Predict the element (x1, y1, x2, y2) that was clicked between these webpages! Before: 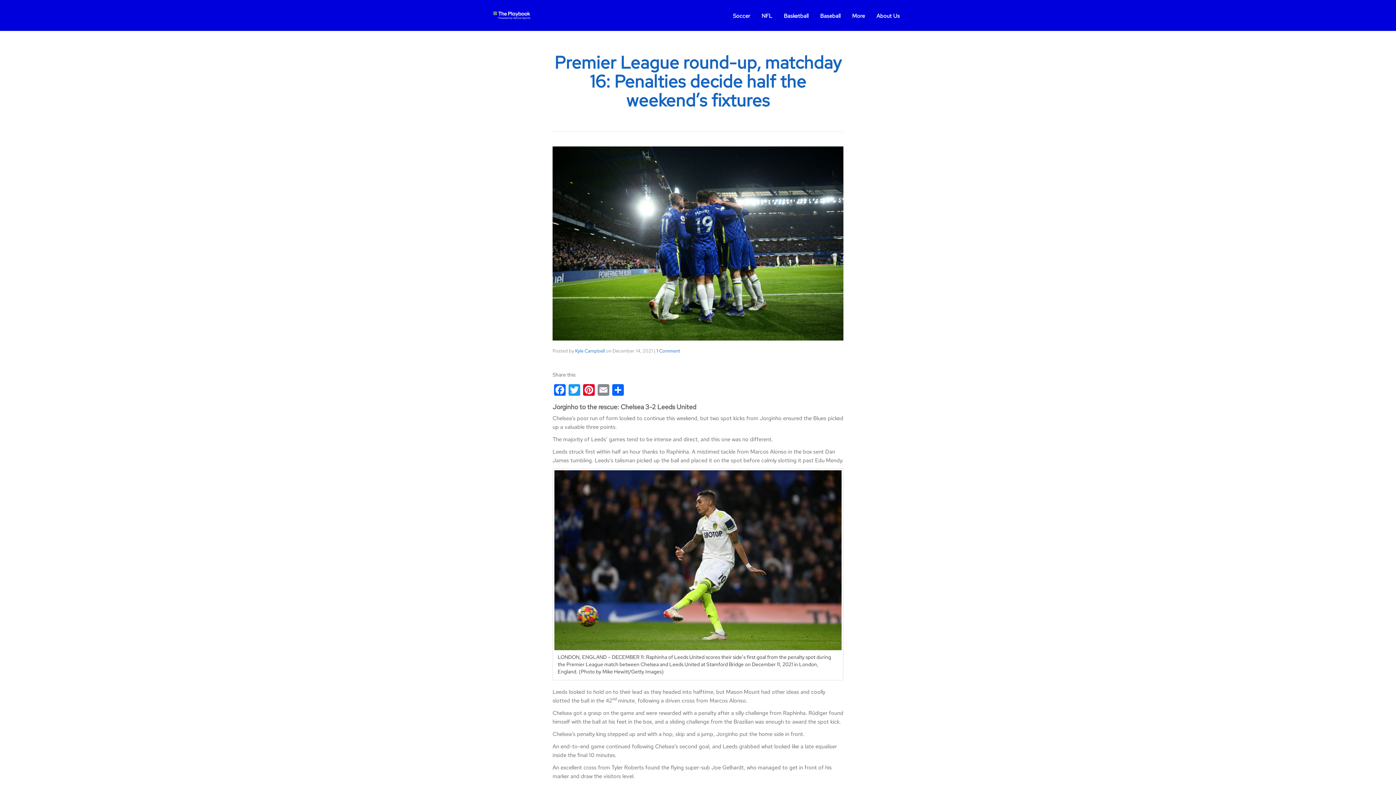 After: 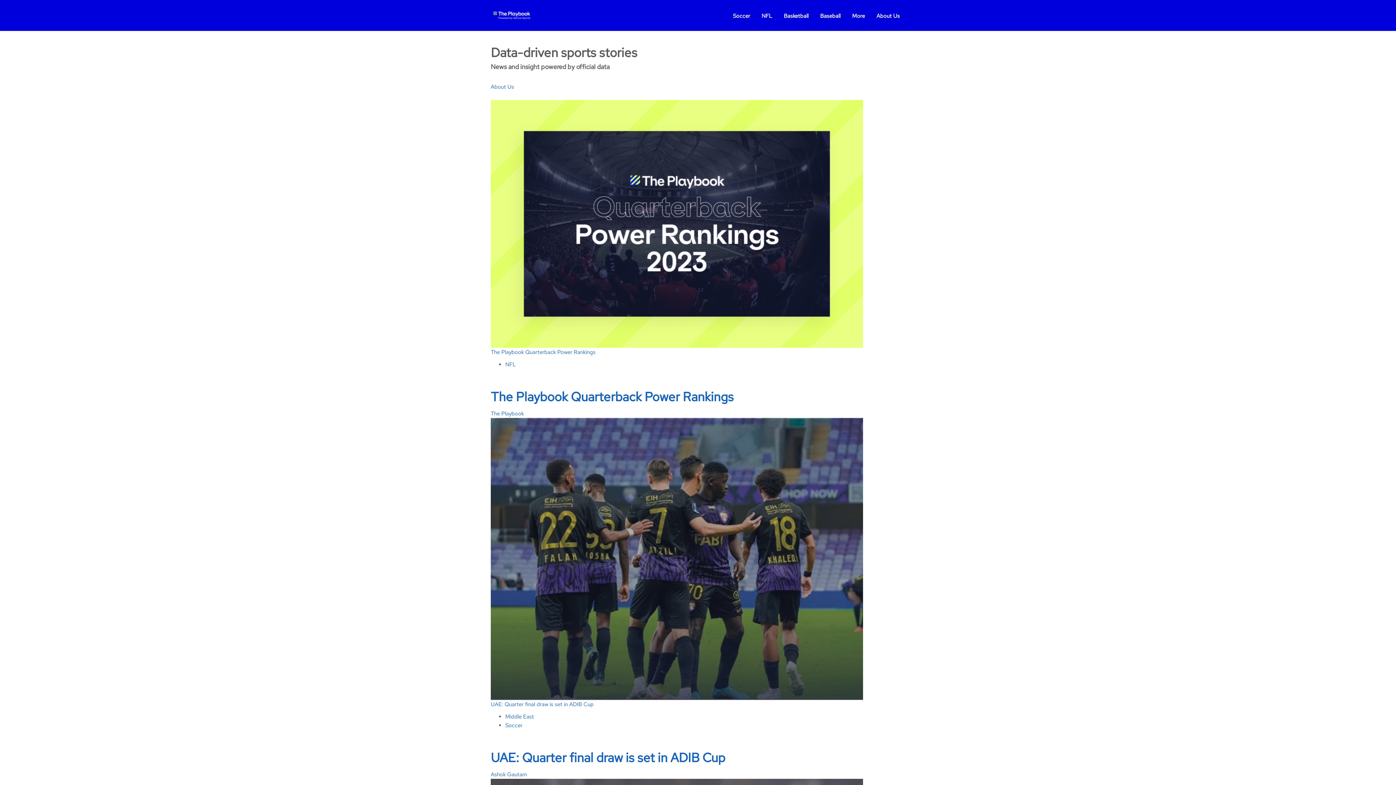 Action: bbox: (490, 11, 532, 18)